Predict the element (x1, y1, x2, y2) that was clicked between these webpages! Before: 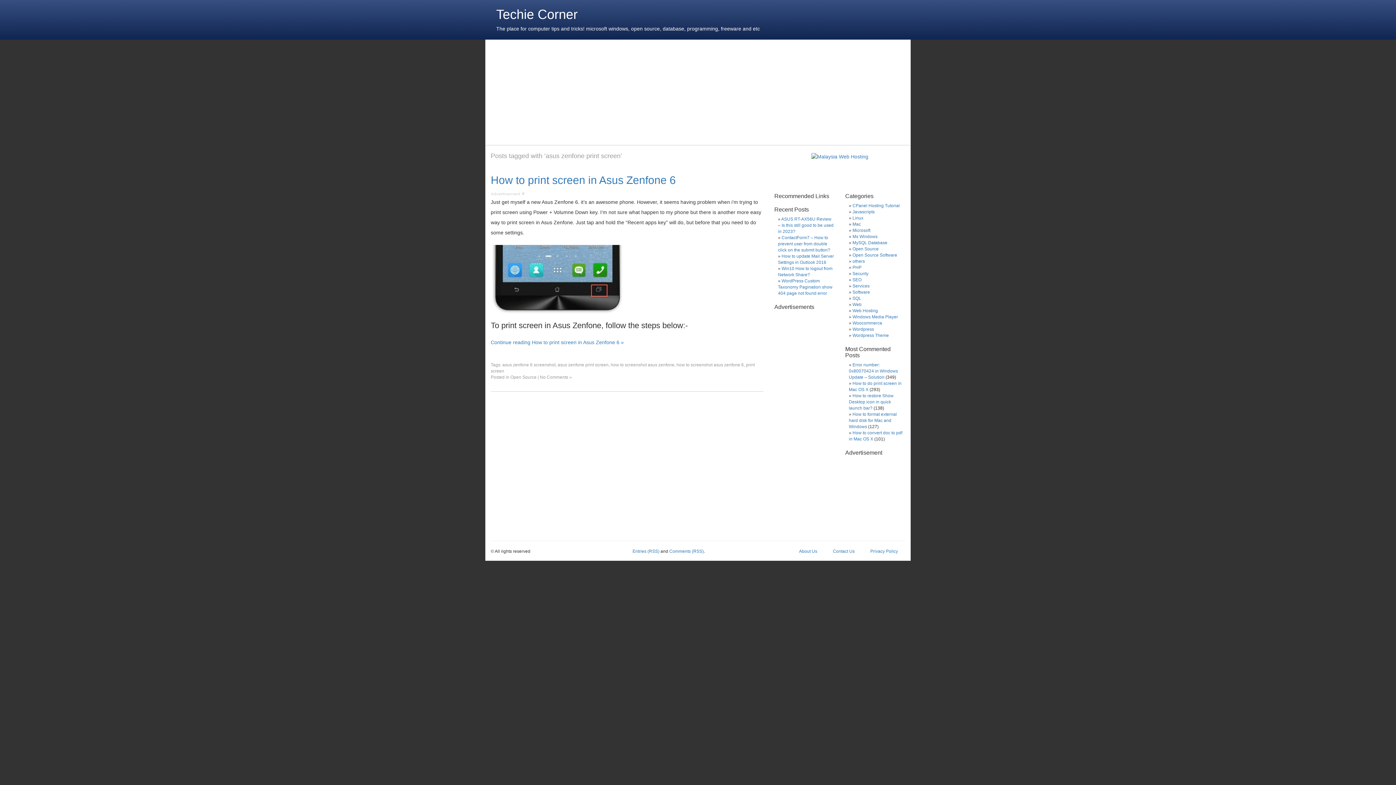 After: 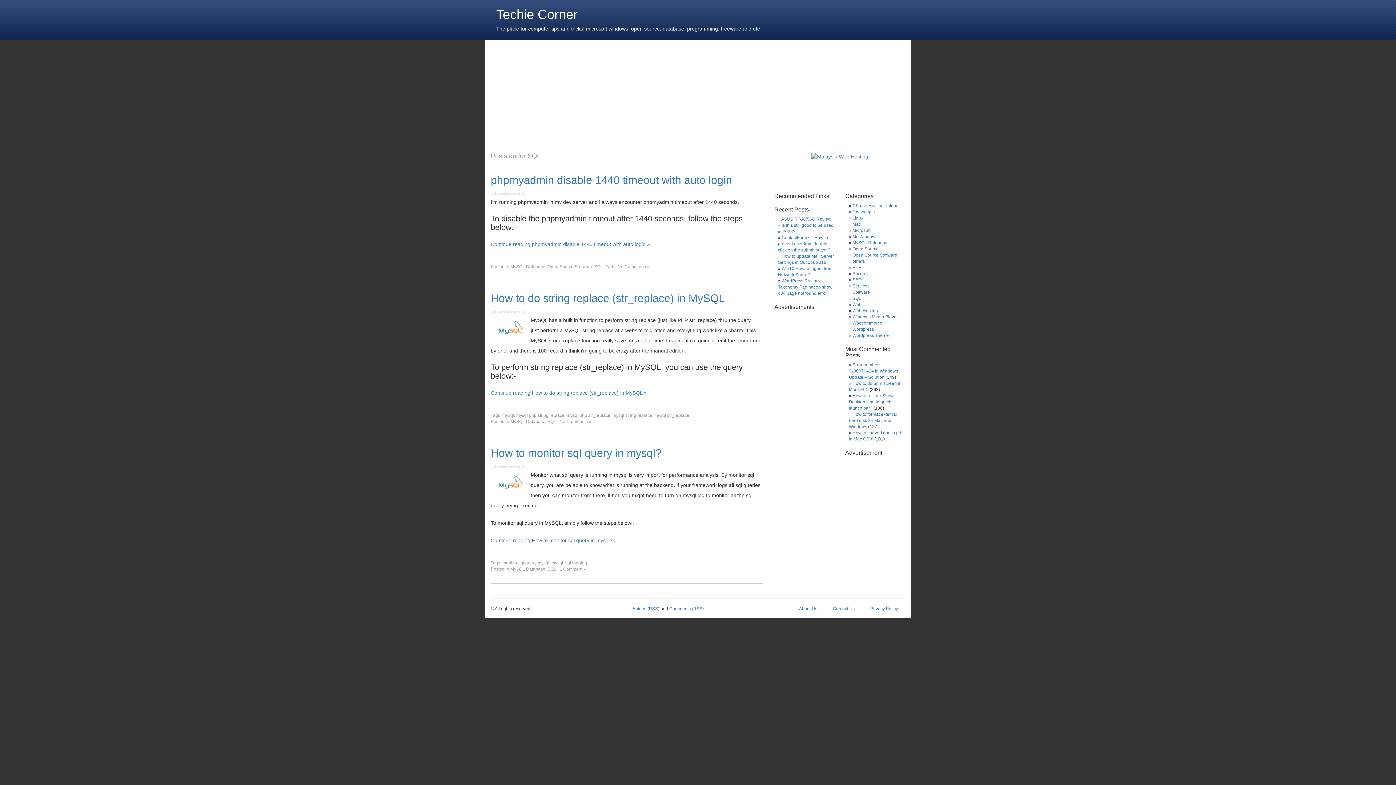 Action: bbox: (852, 296, 861, 301) label: SQL